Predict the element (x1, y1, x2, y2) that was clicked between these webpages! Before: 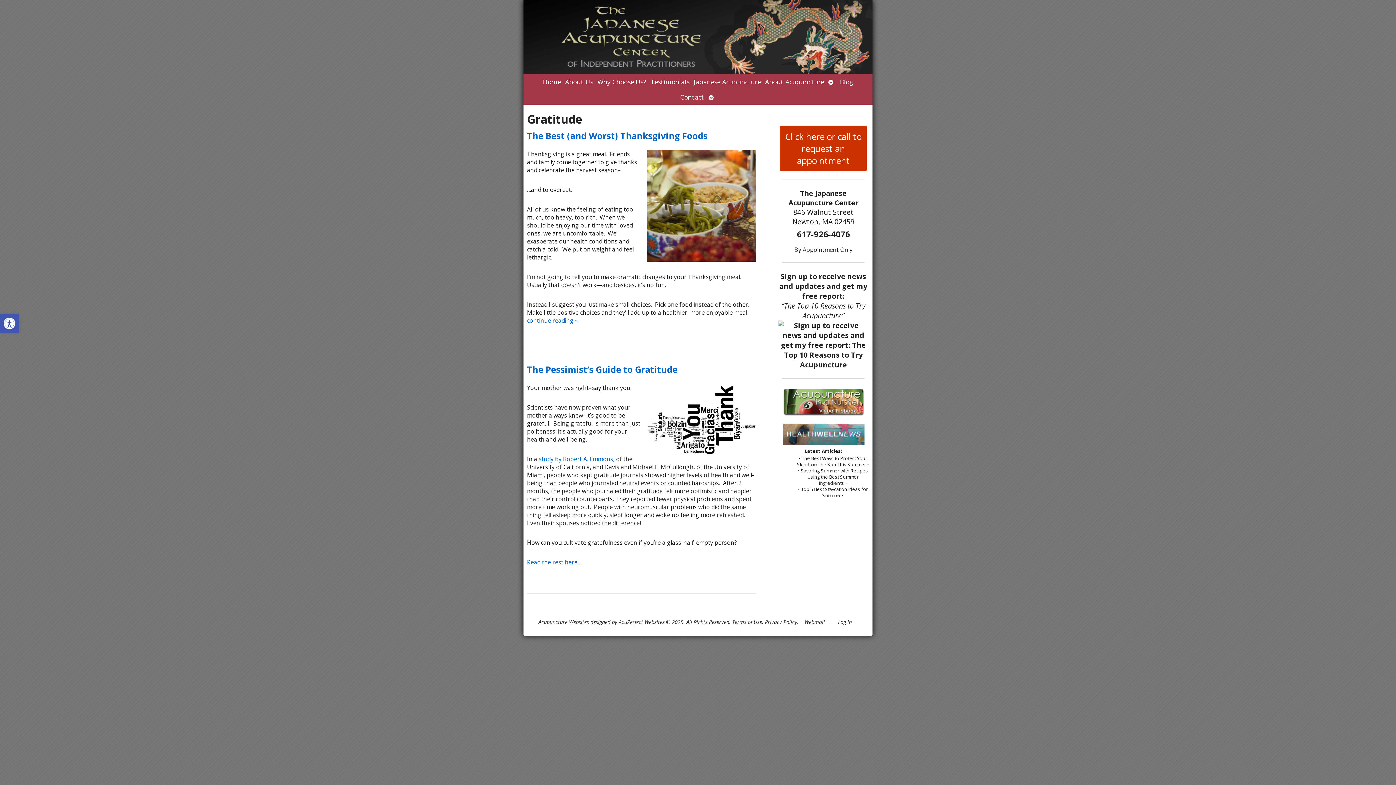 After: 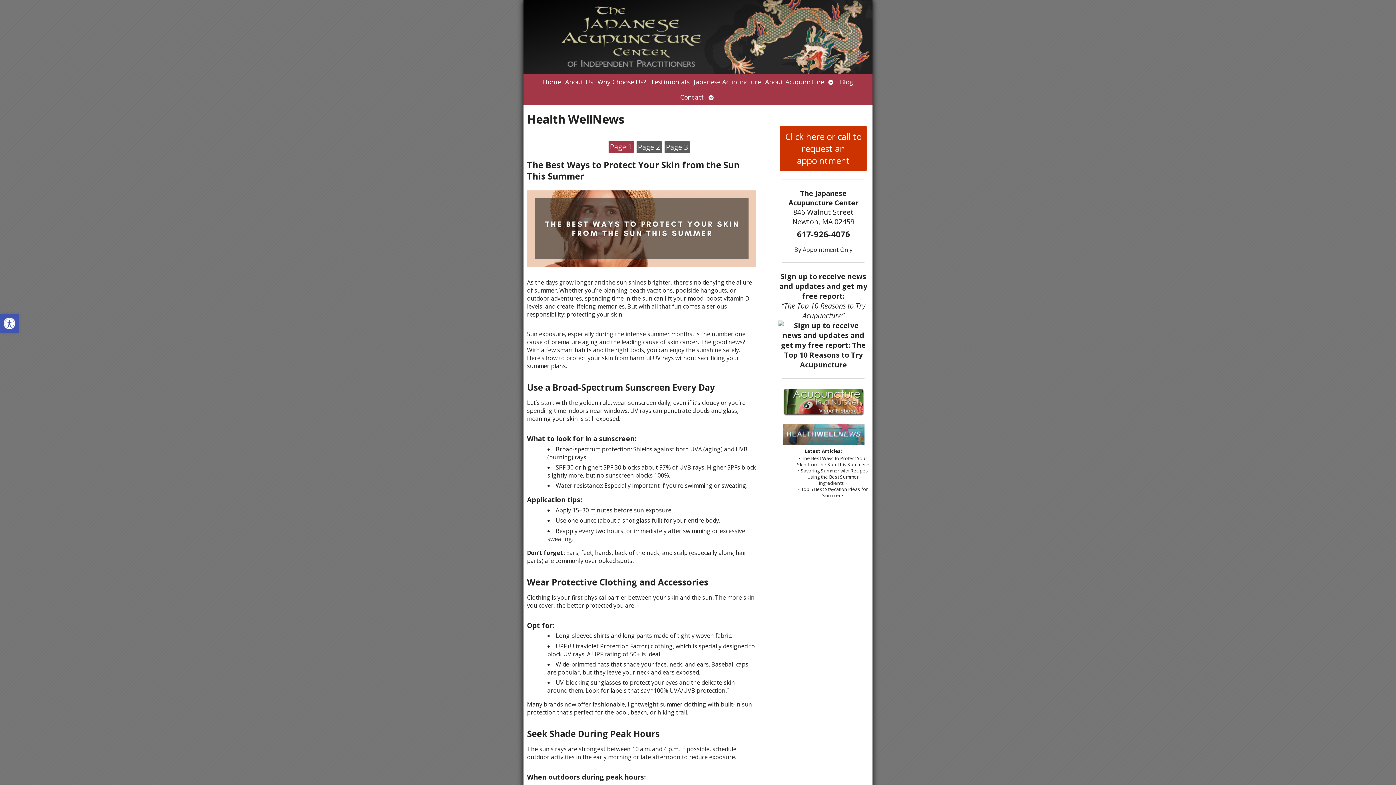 Action: bbox: (782, 438, 864, 446)